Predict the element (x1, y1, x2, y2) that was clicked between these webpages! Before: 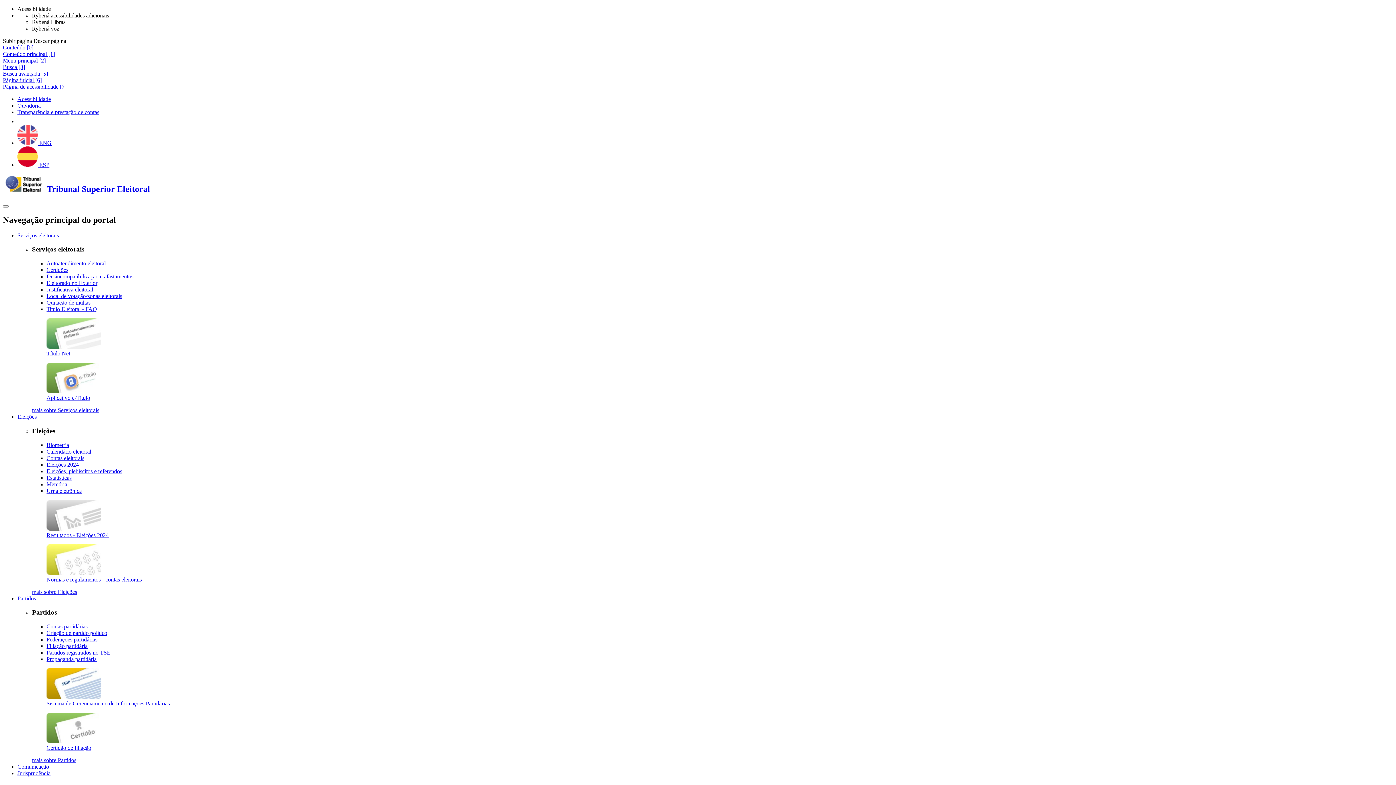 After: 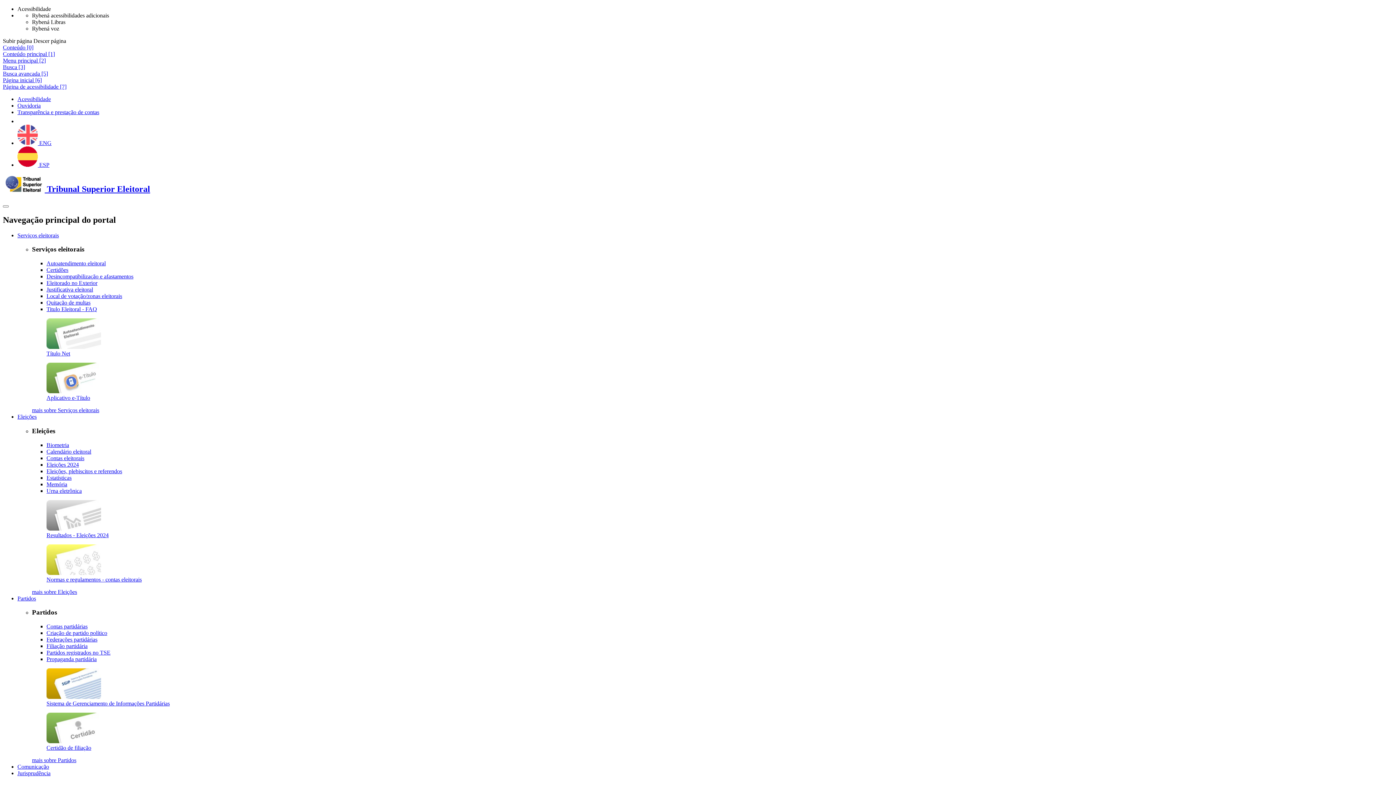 Action: bbox: (46, 570, 101, 576)